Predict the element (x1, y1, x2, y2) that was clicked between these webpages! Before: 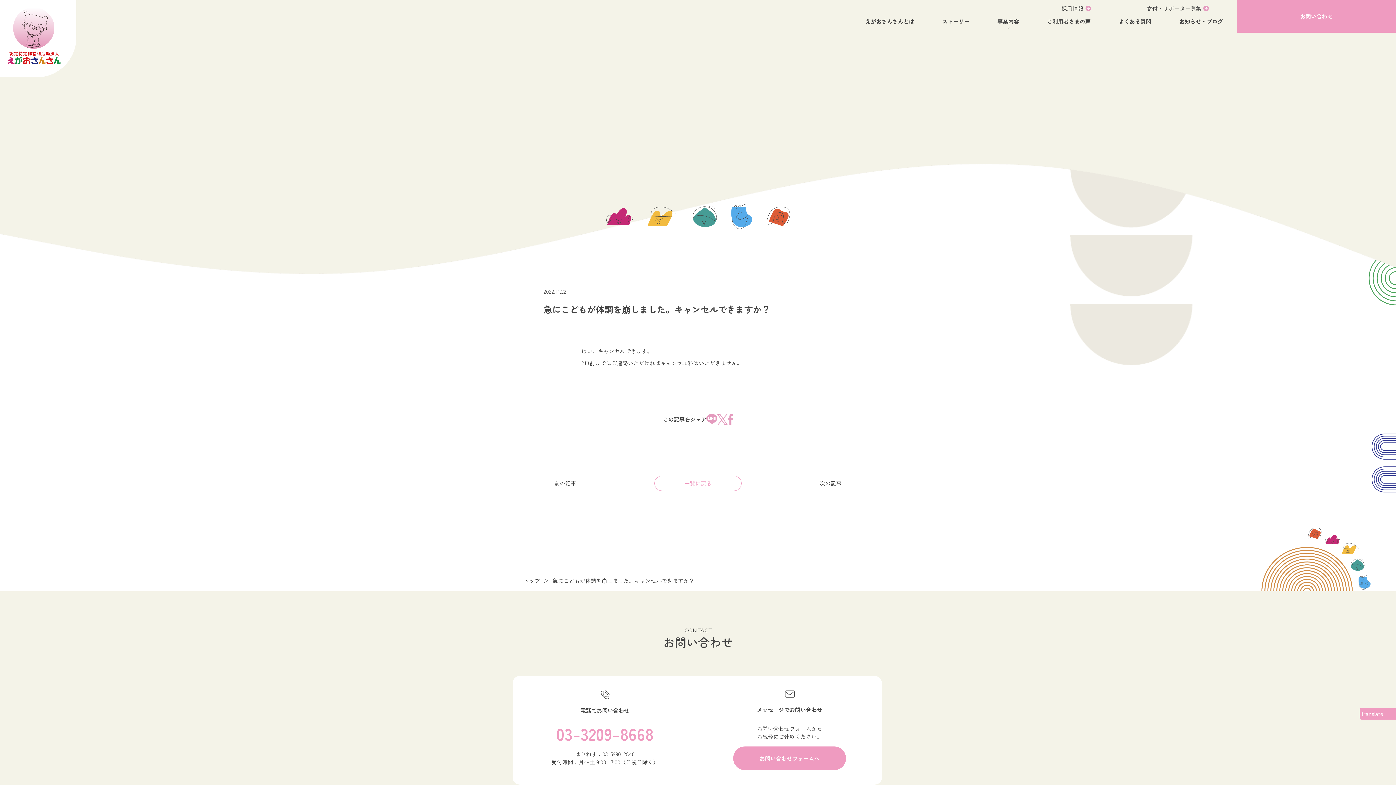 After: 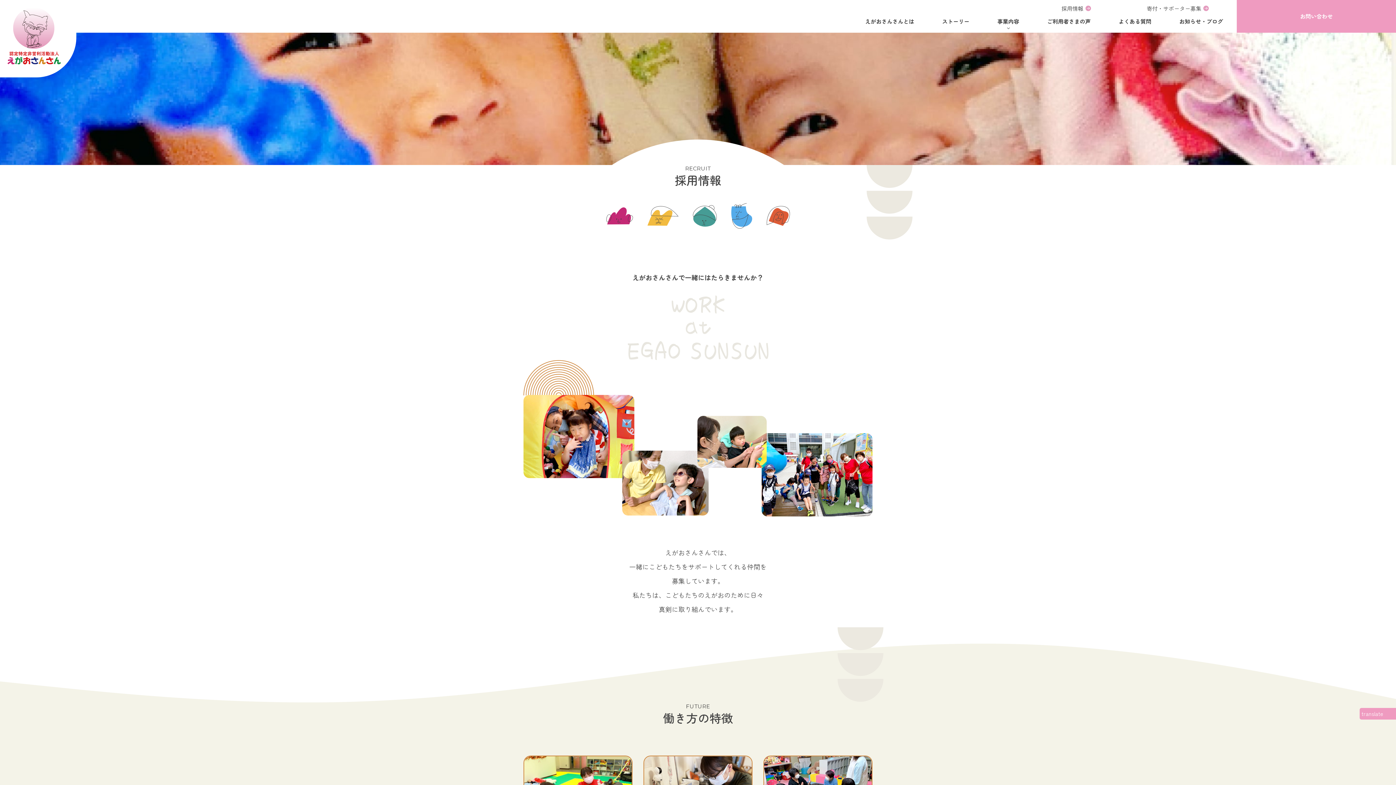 Action: label: 採用情報 bbox: (1033, 0, 1119, 16)